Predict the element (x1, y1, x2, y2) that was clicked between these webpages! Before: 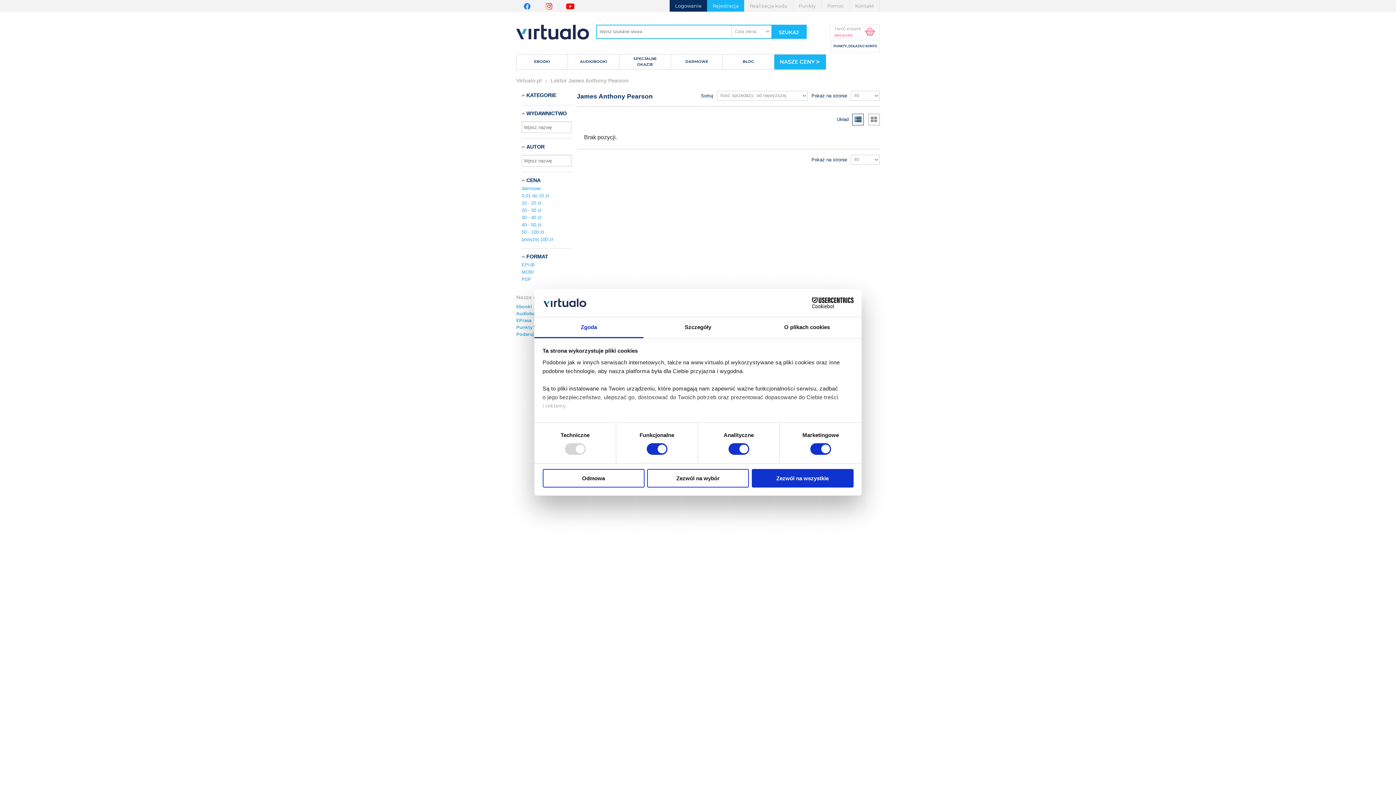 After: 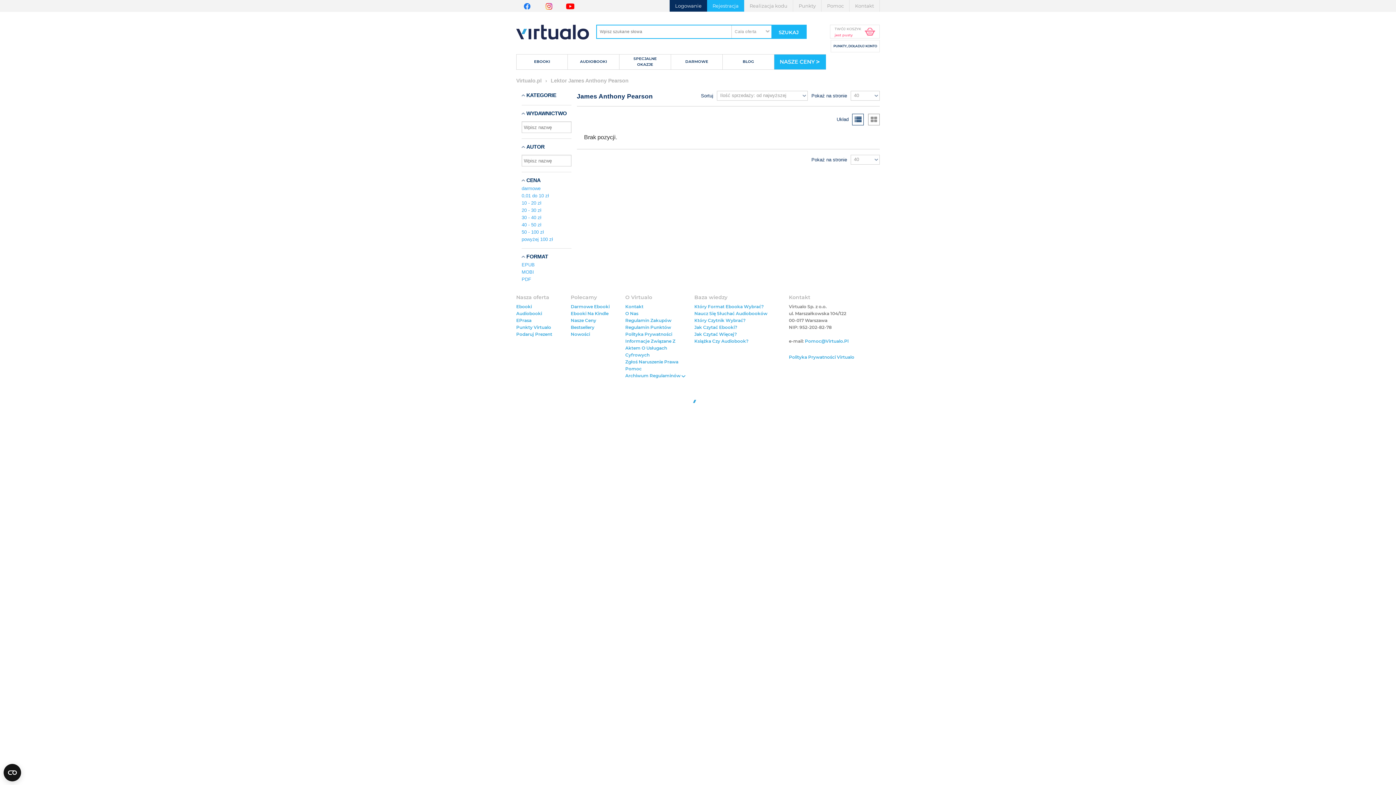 Action: label: Odmowa bbox: (542, 469, 644, 487)